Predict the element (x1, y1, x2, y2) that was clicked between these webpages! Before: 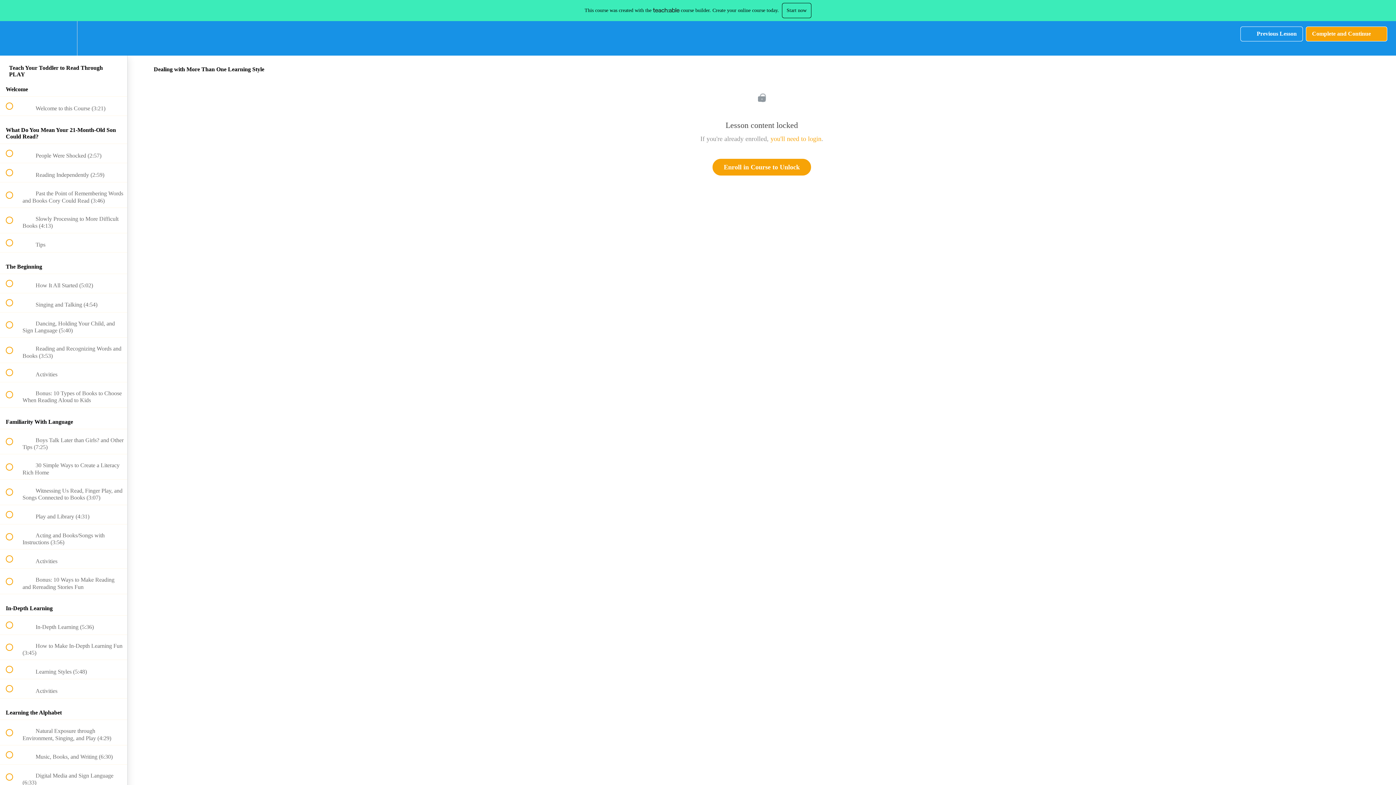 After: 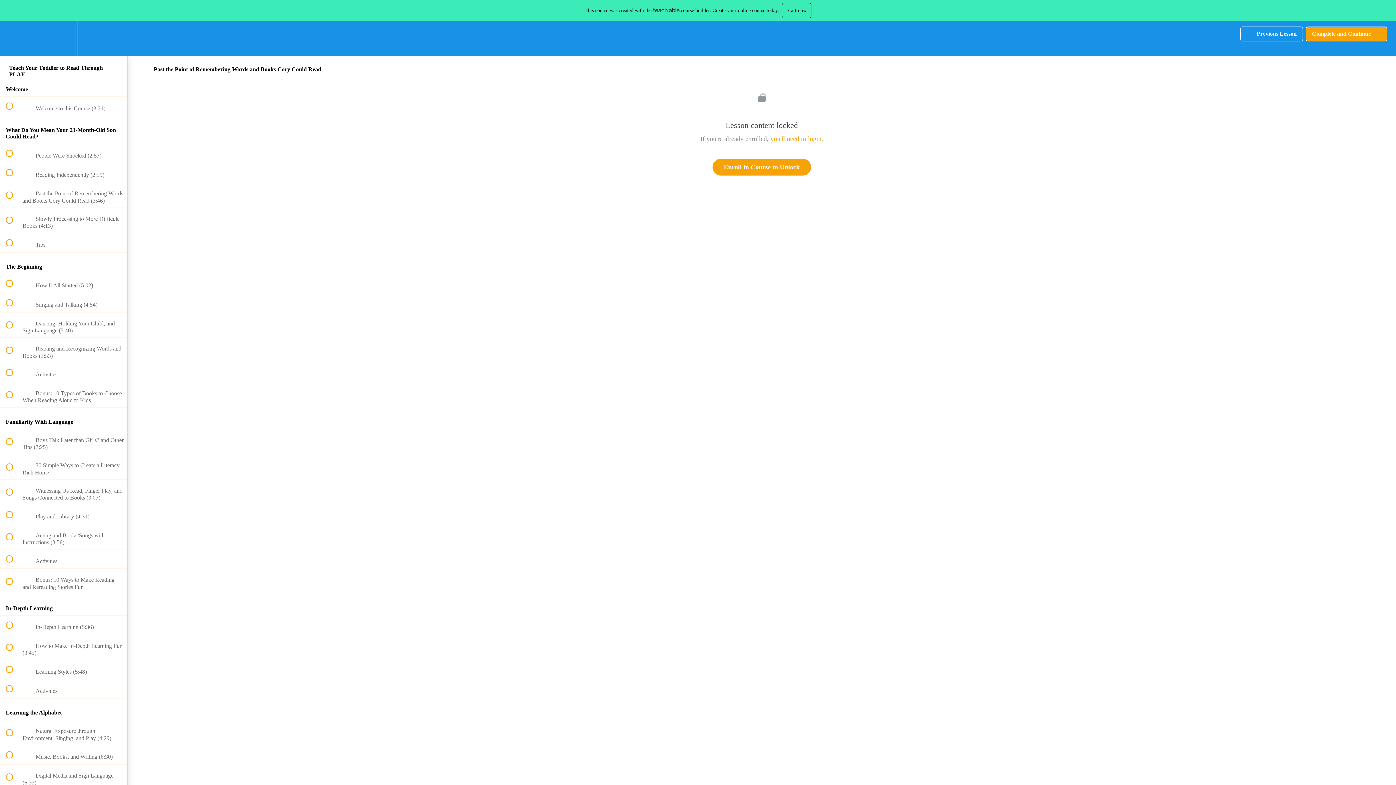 Action: label:  
 Past the Point of Remembering Words and Books Cory Could Read (3:46) bbox: (0, 182, 127, 207)